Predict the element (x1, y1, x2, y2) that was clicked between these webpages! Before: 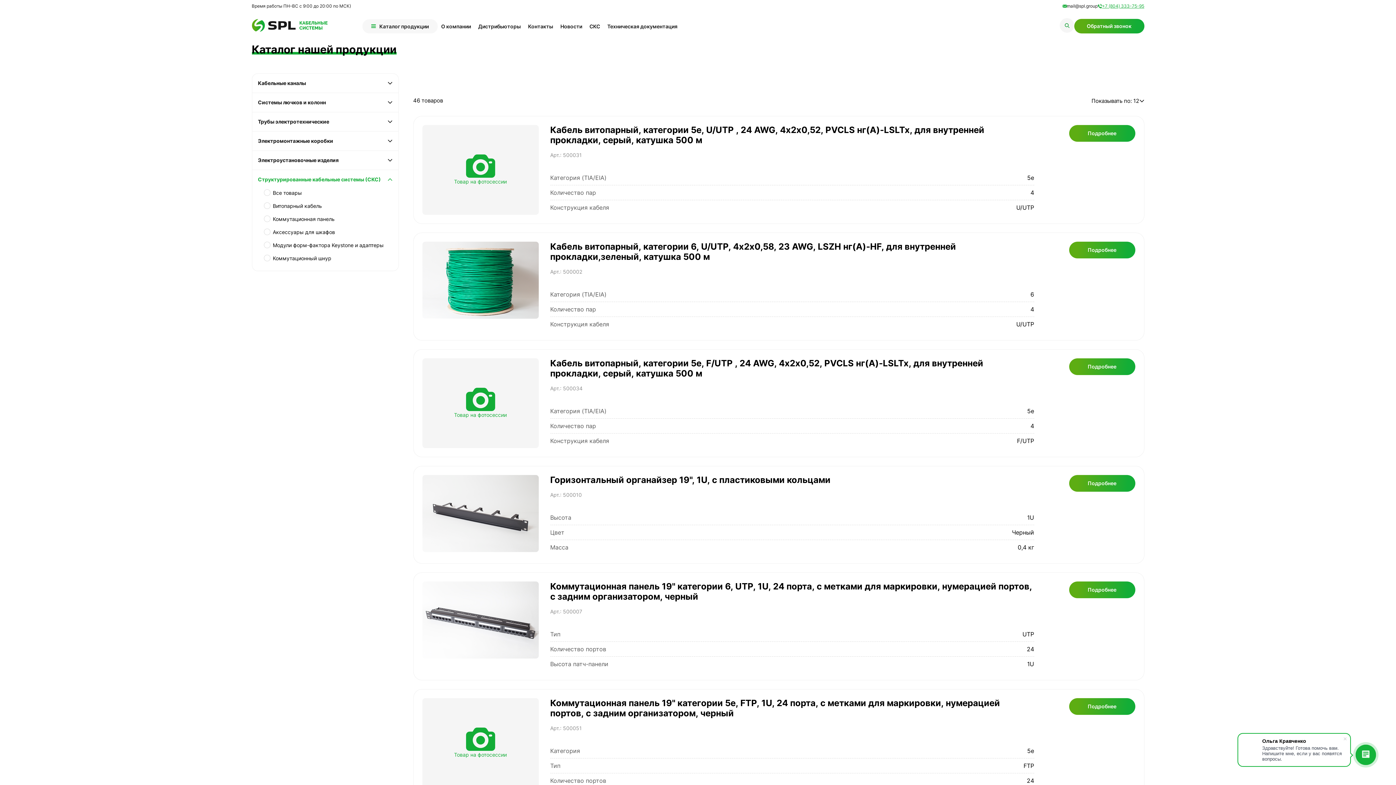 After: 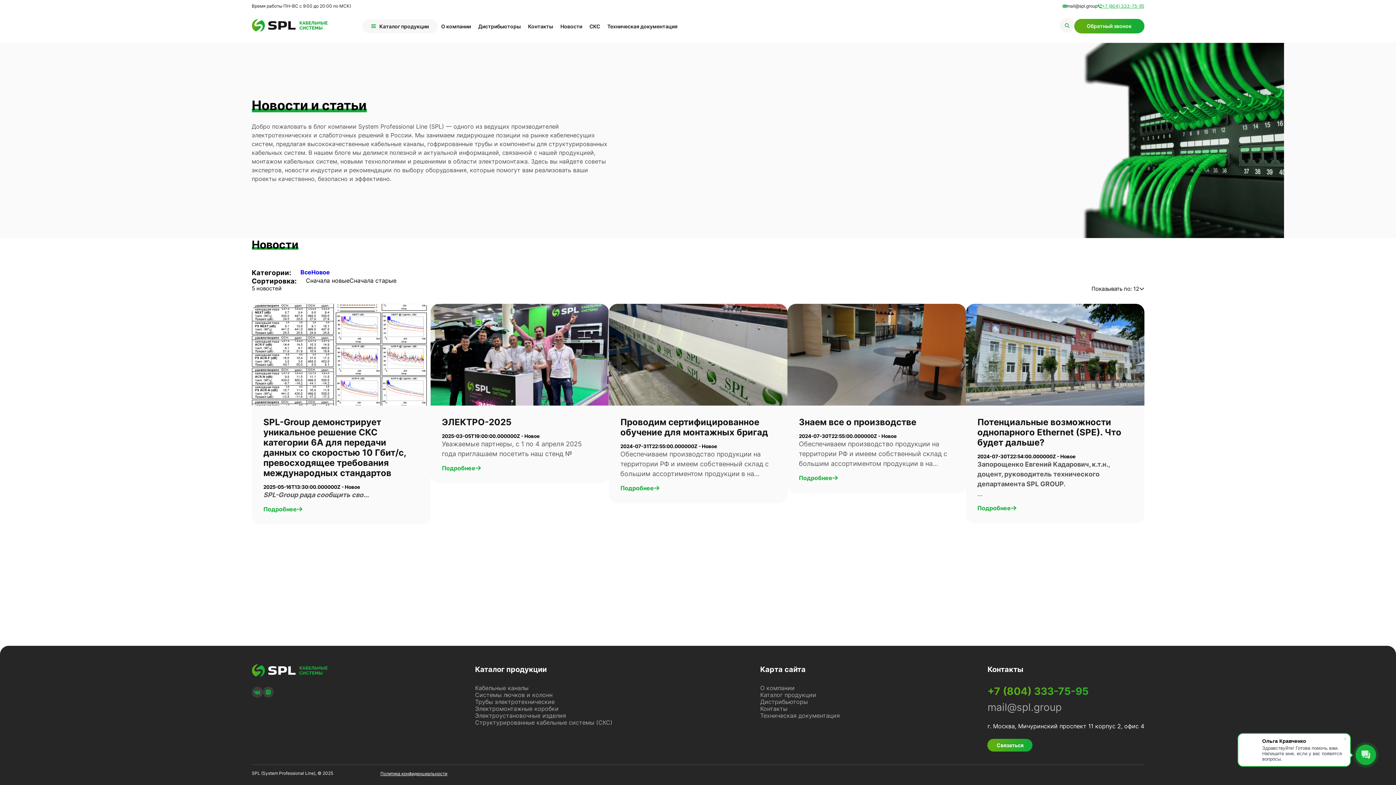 Action: bbox: (556, 19, 586, 32) label: Новости